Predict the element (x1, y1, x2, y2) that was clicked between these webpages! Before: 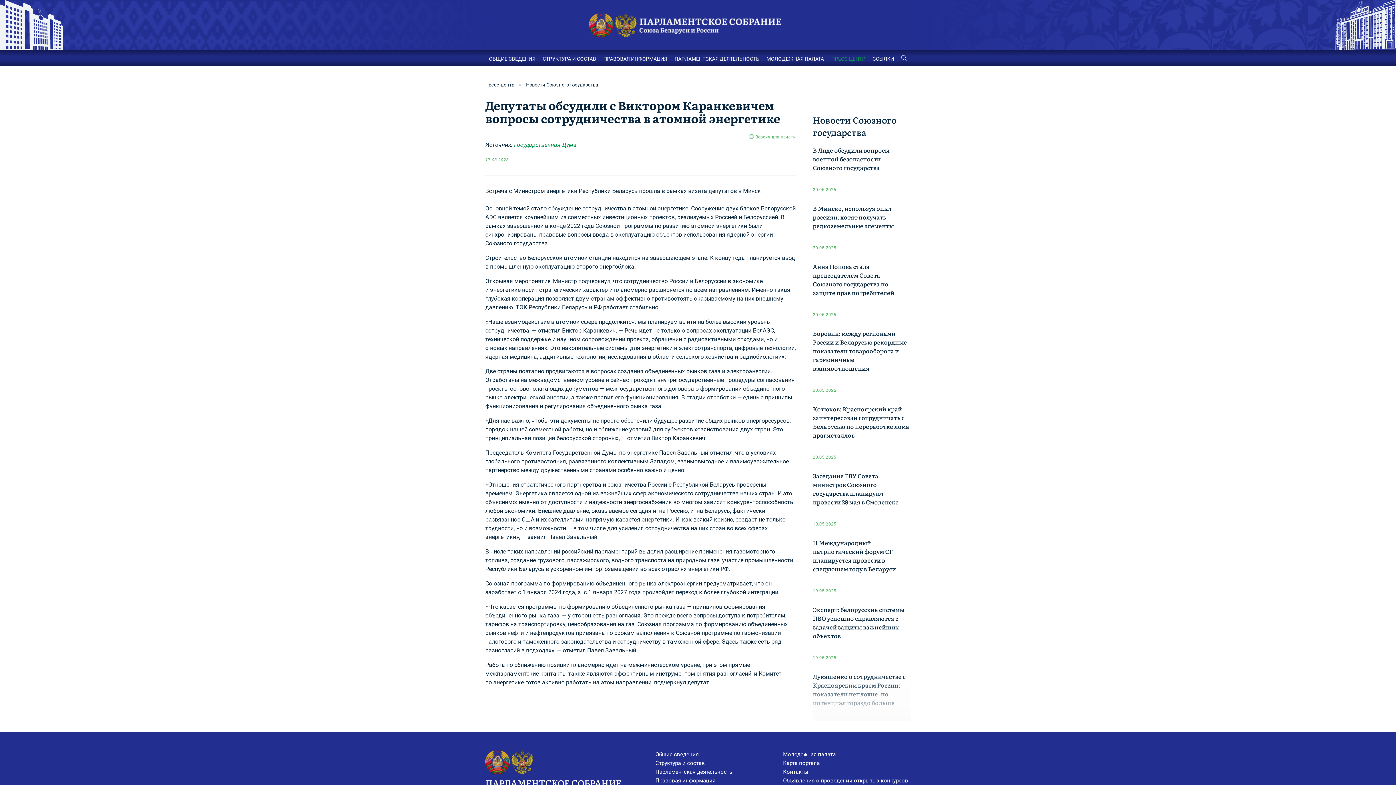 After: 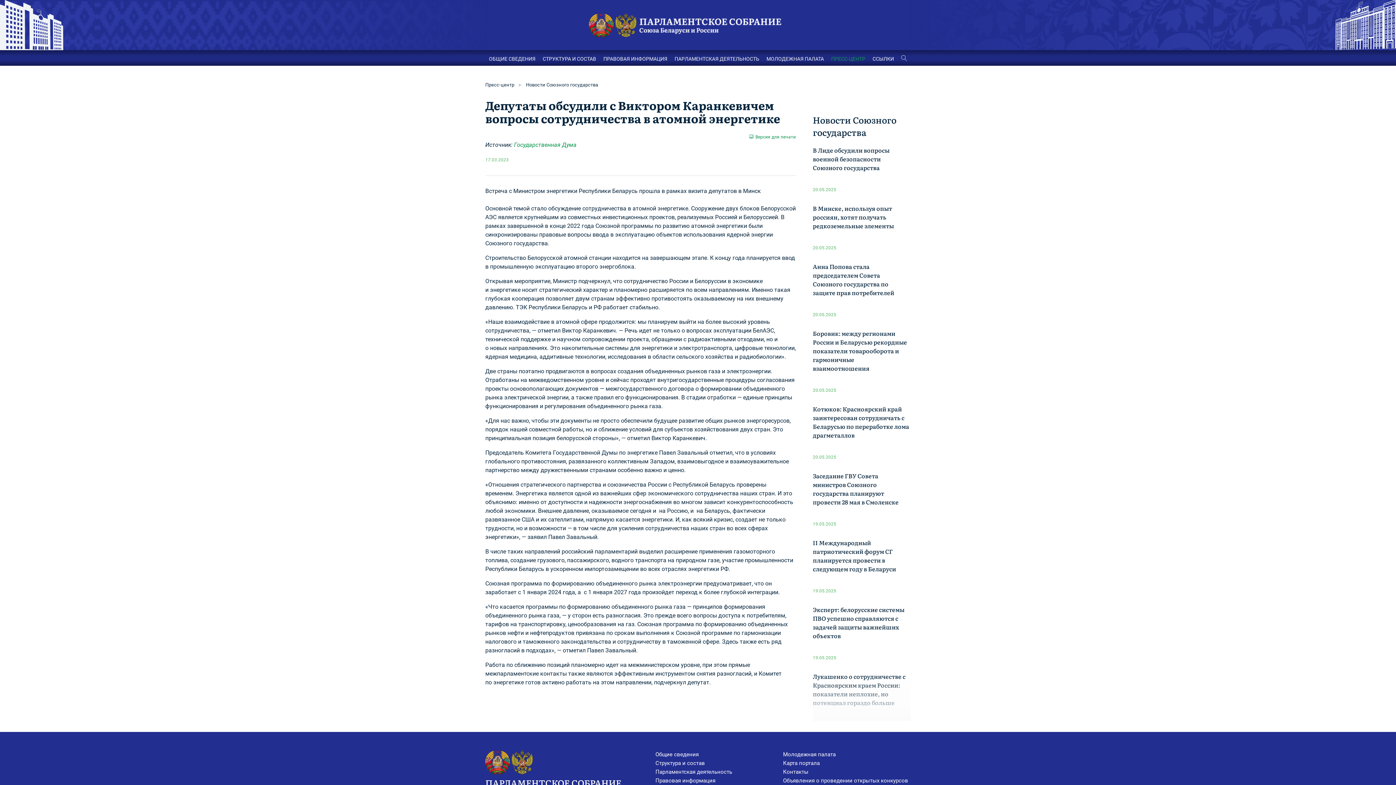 Action: bbox: (749, 133, 796, 140) label: Версия для печати